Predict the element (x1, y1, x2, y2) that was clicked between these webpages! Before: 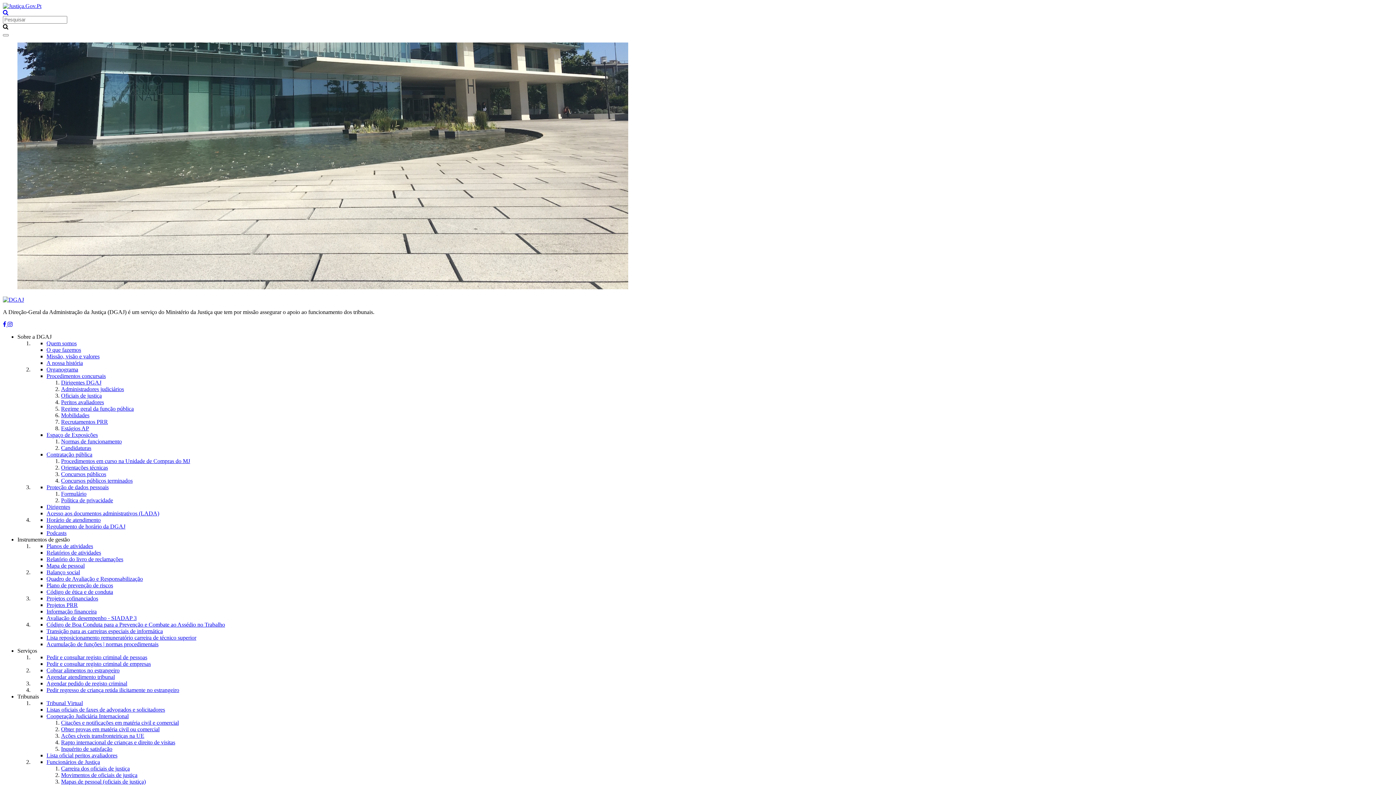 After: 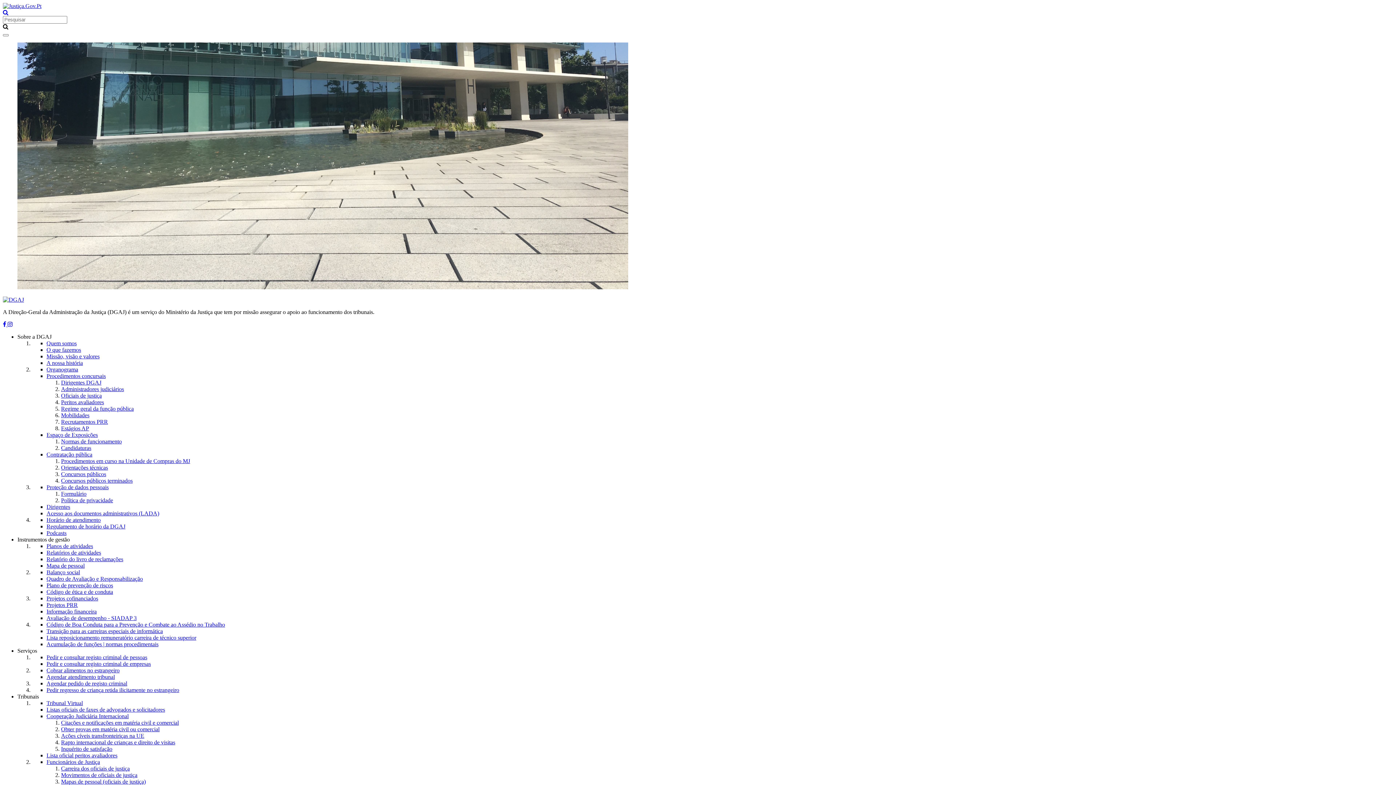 Action: bbox: (46, 530, 66, 536) label: Podcasts